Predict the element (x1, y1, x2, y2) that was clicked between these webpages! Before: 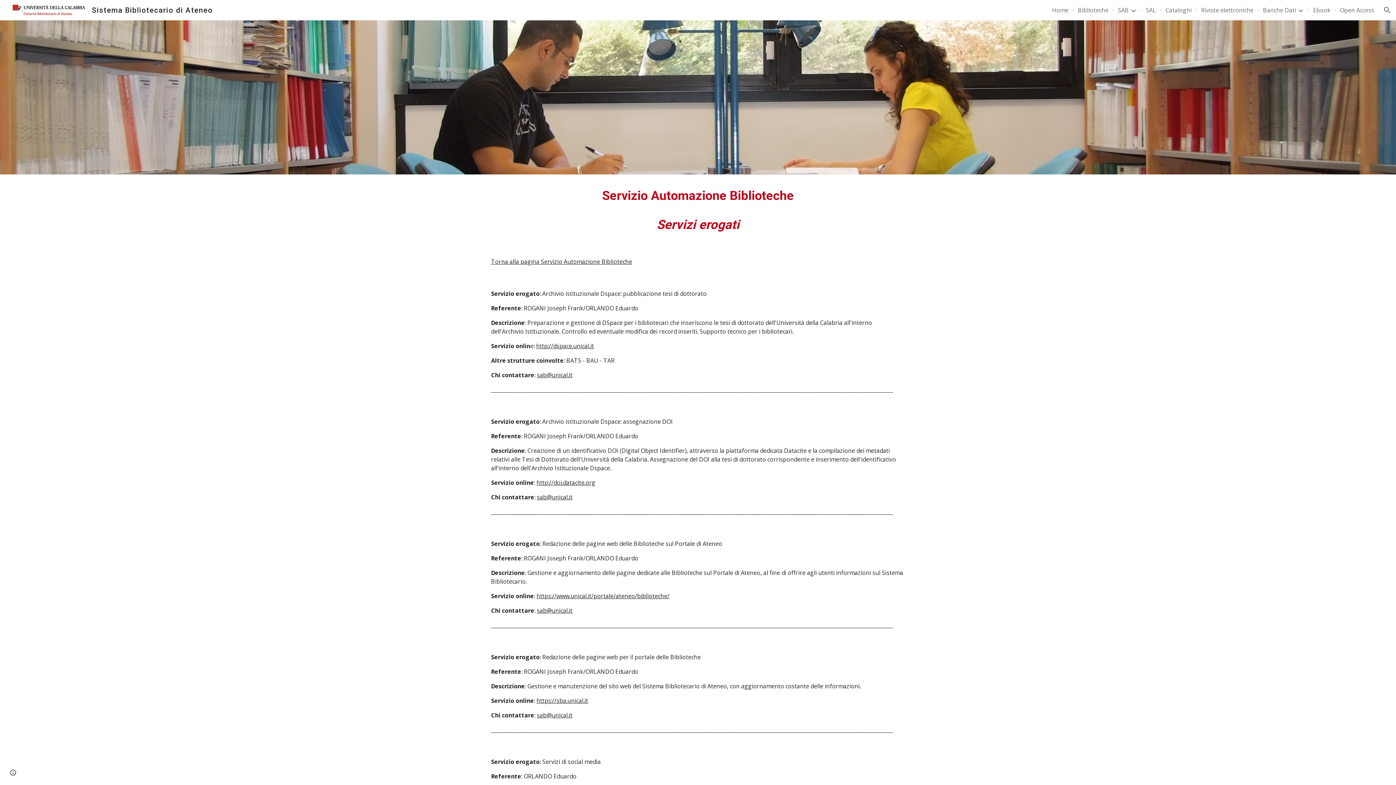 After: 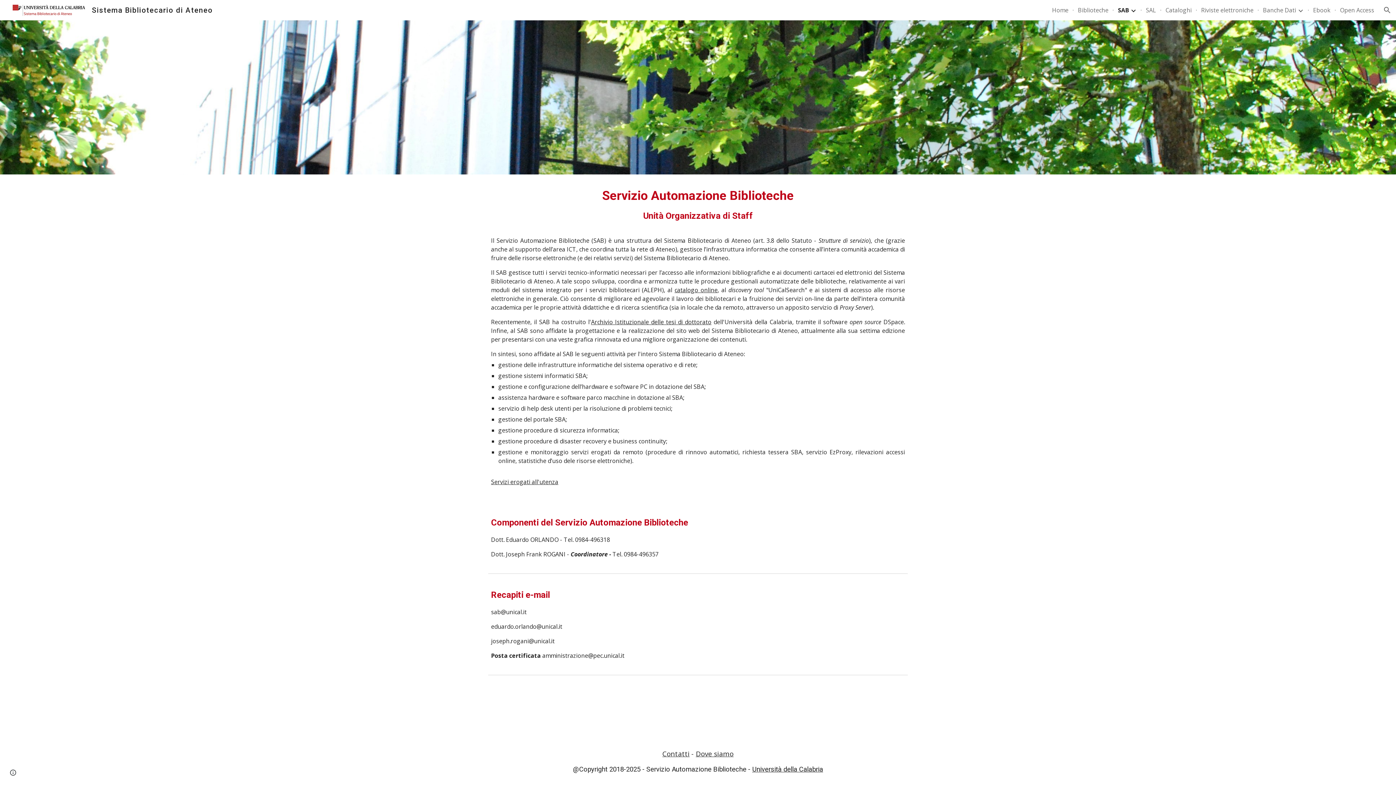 Action: label: Torna alla pagina Servizio Automazione Biblioteche bbox: (491, 257, 632, 265)